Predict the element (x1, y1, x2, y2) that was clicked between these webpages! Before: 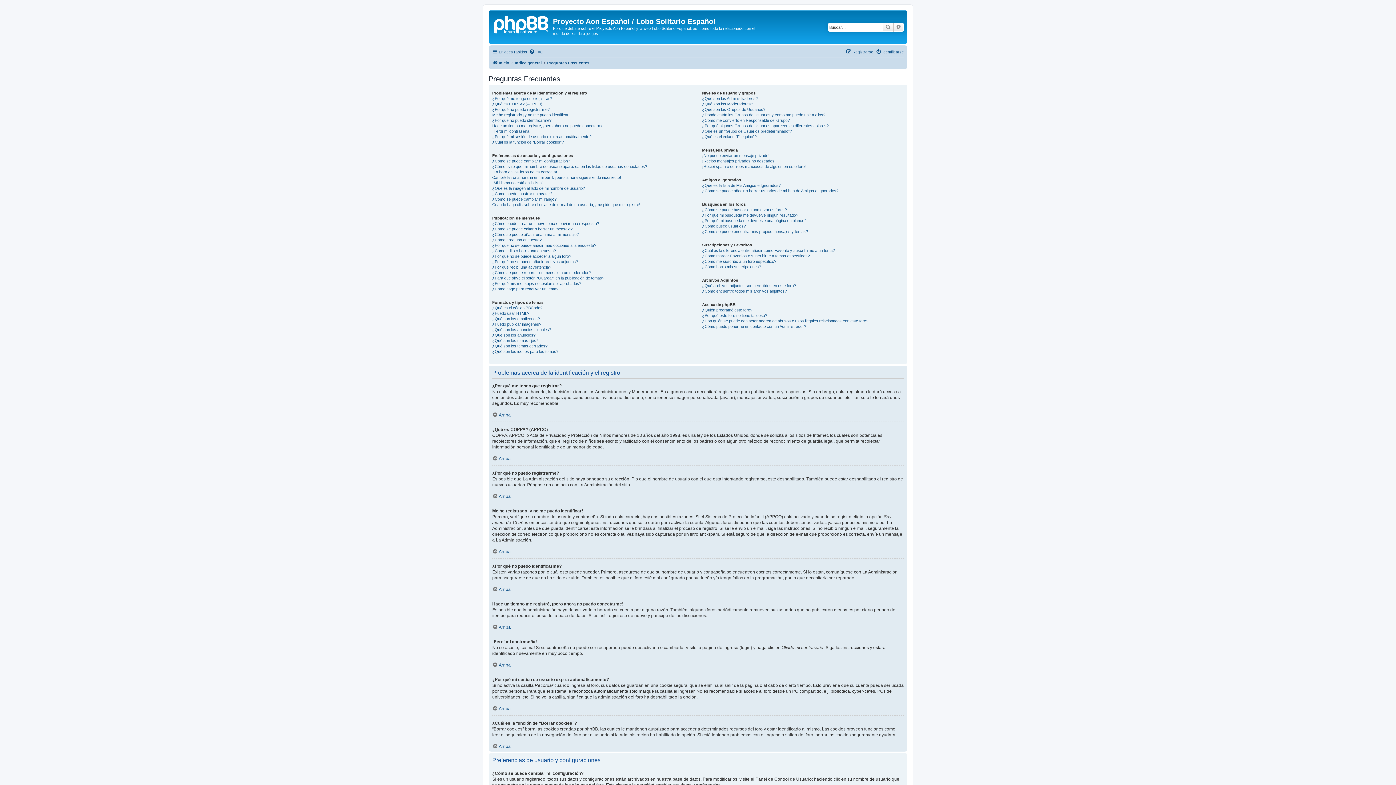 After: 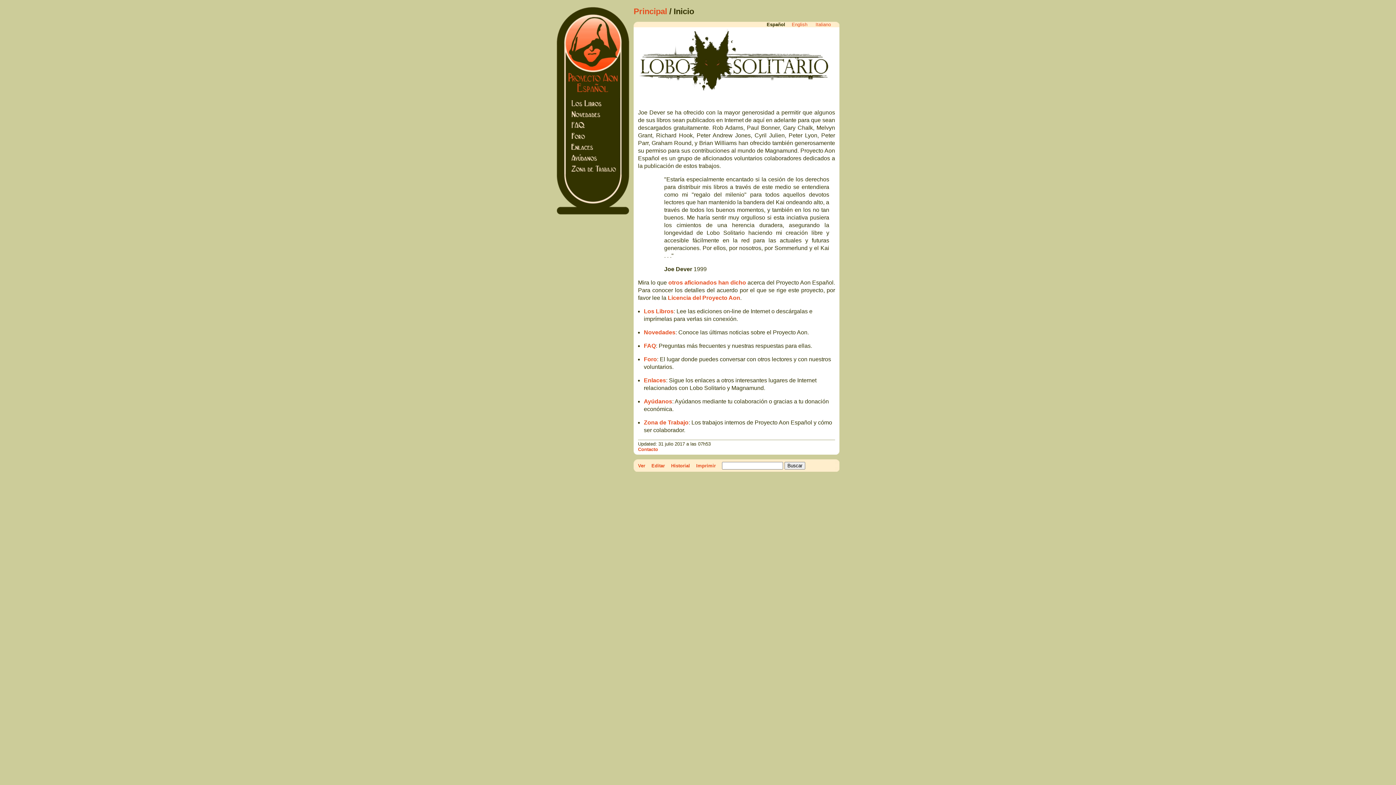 Action: bbox: (490, 12, 553, 35)